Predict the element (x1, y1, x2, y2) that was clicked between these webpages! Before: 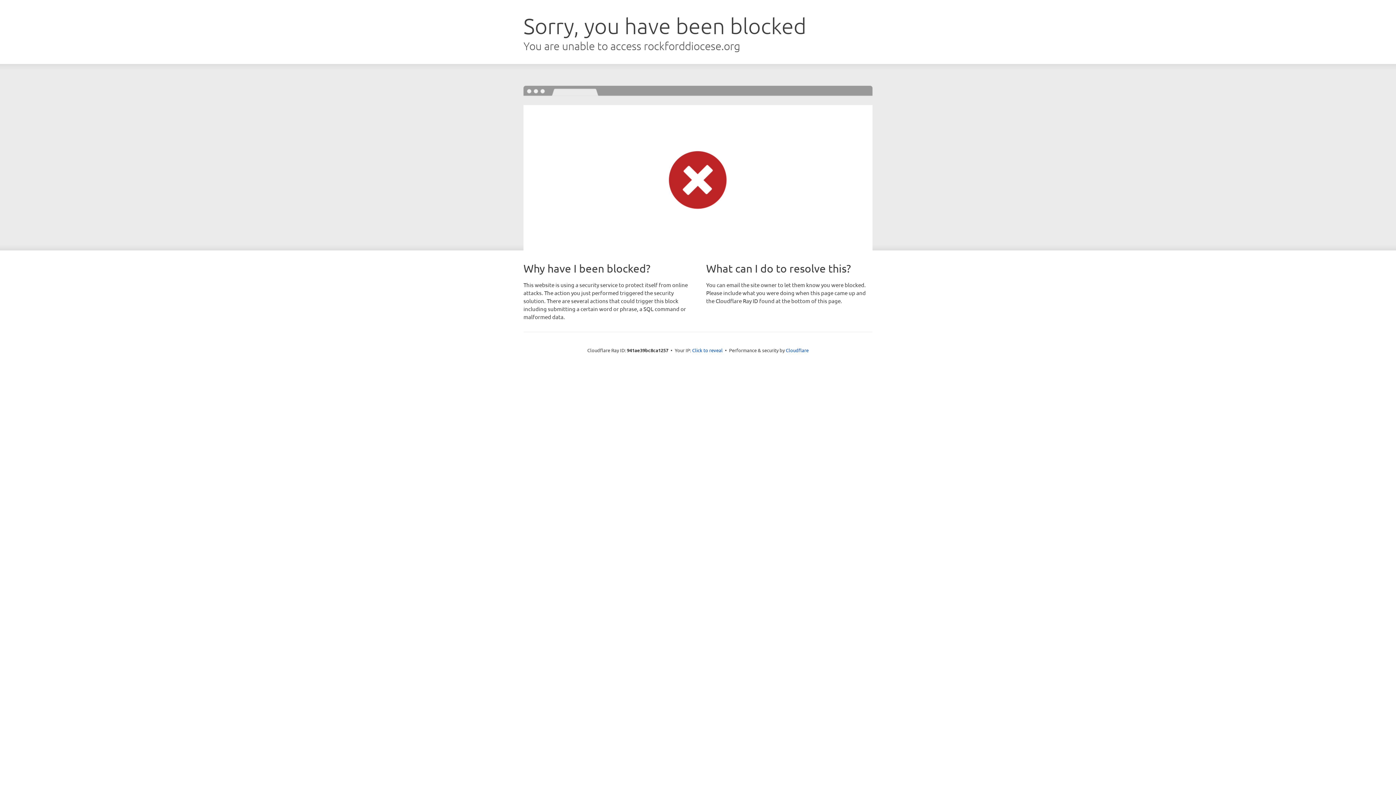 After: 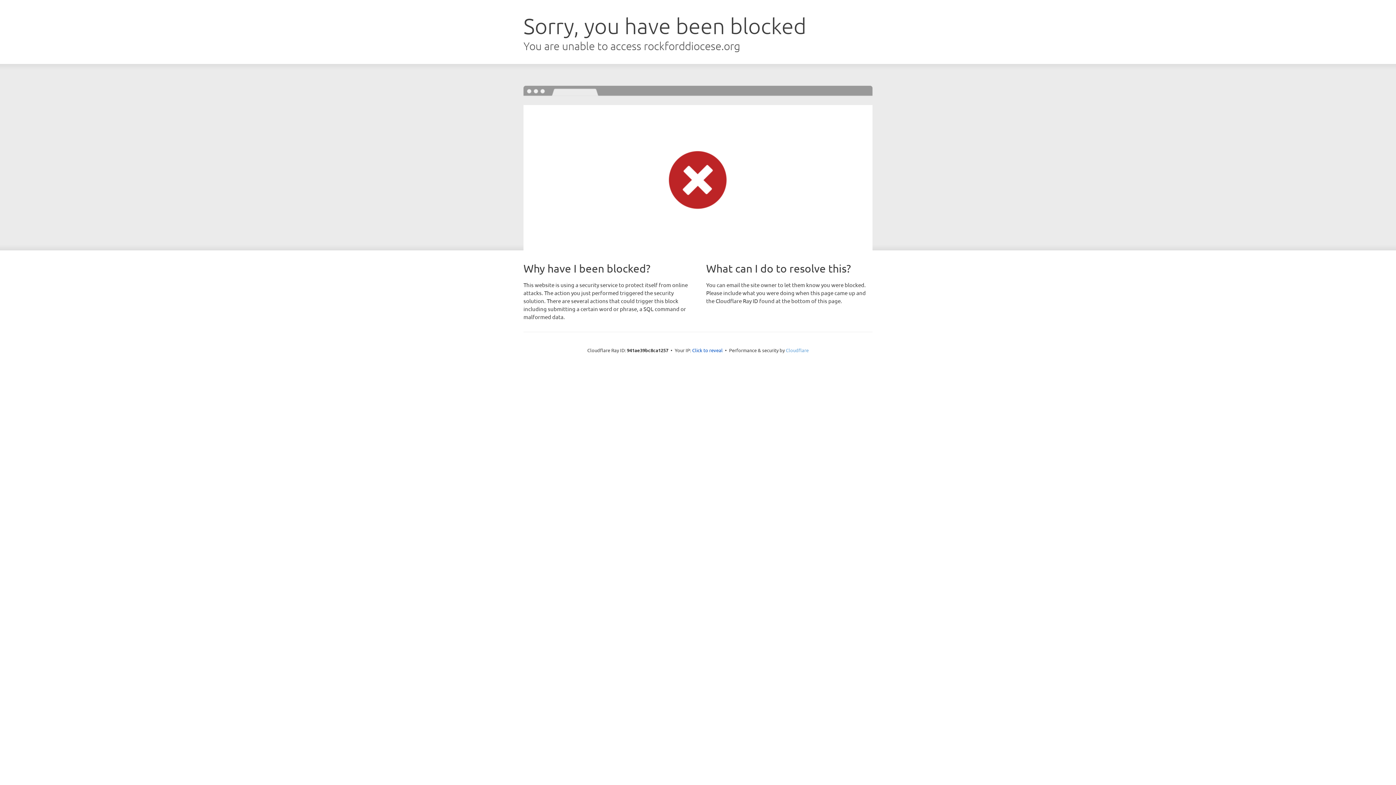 Action: label: Cloudflare bbox: (786, 347, 808, 353)